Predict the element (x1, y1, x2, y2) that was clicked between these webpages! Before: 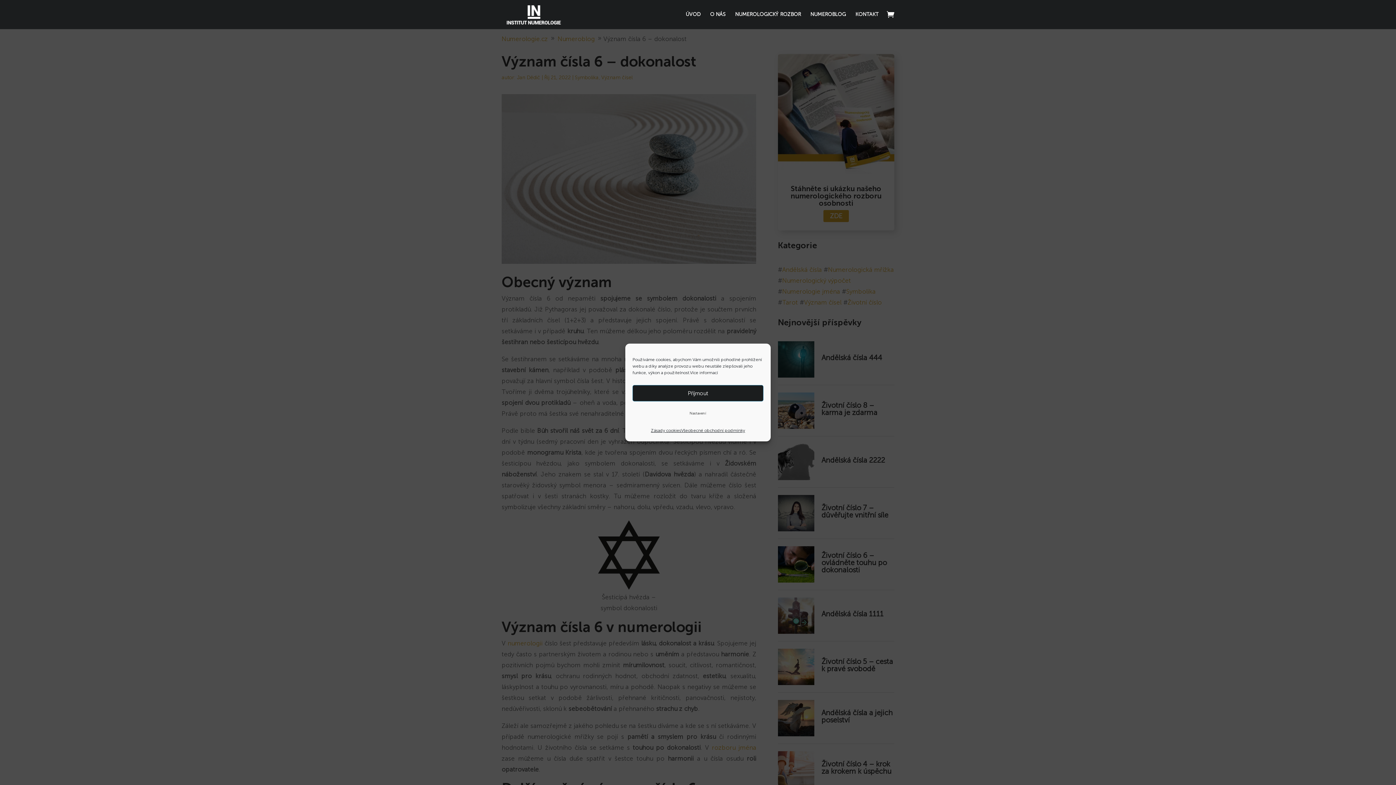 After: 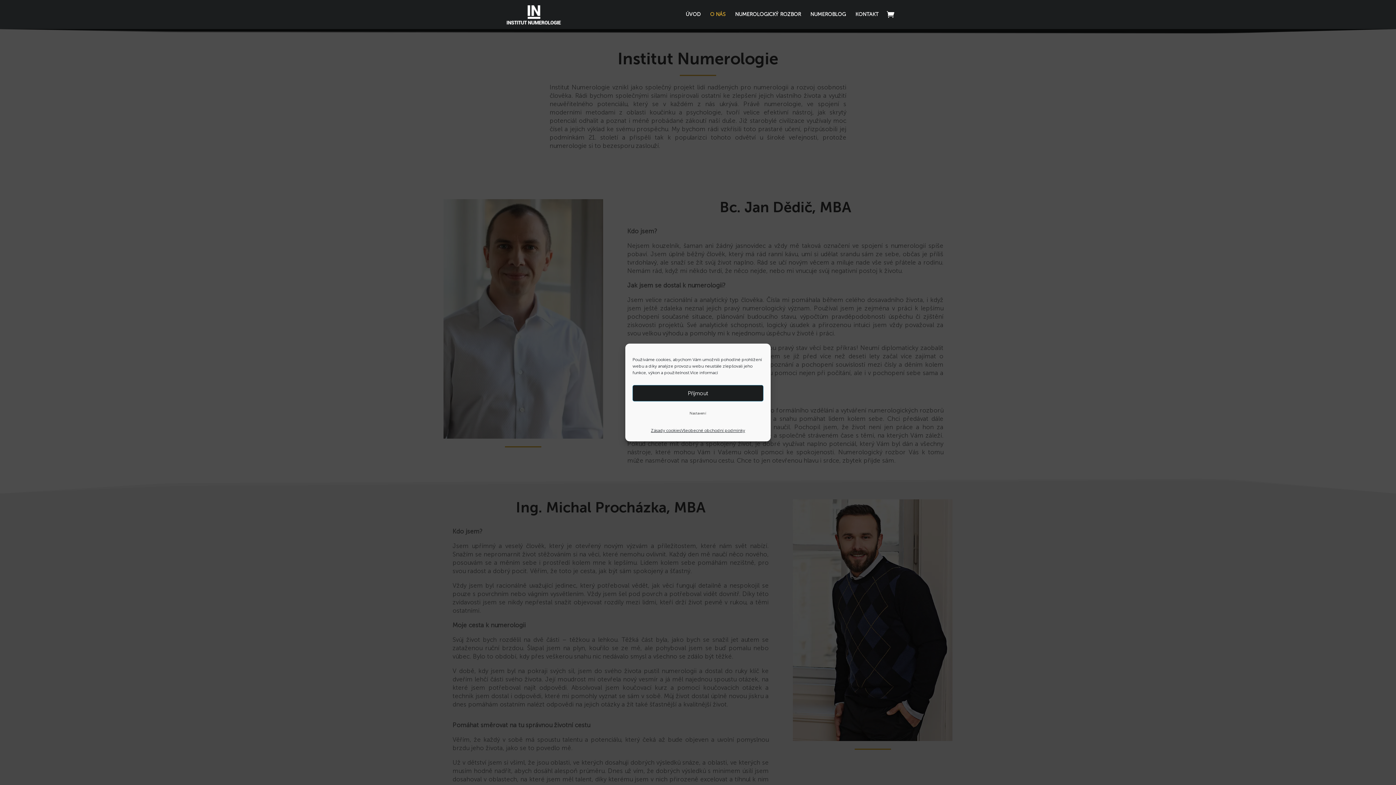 Action: label: O NÁS bbox: (710, 12, 725, 29)